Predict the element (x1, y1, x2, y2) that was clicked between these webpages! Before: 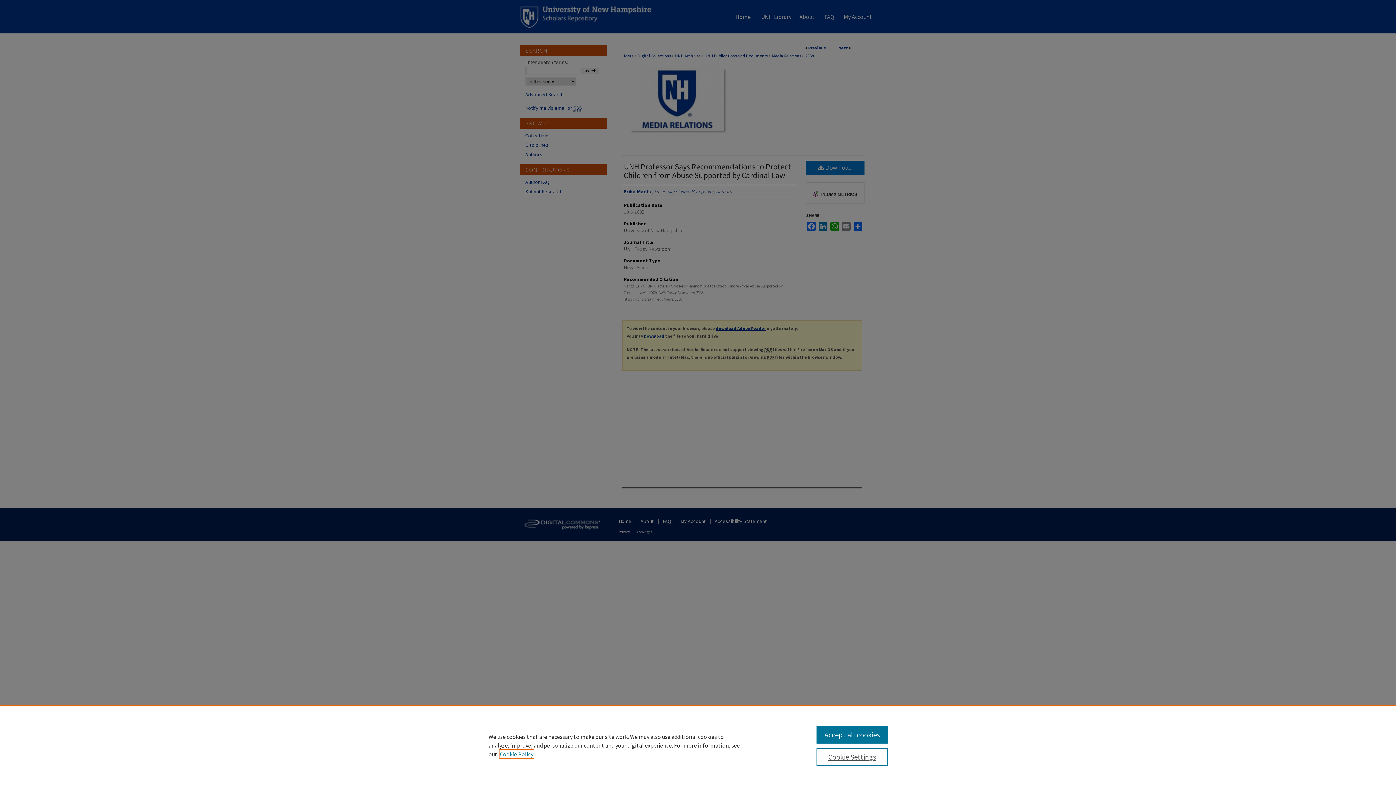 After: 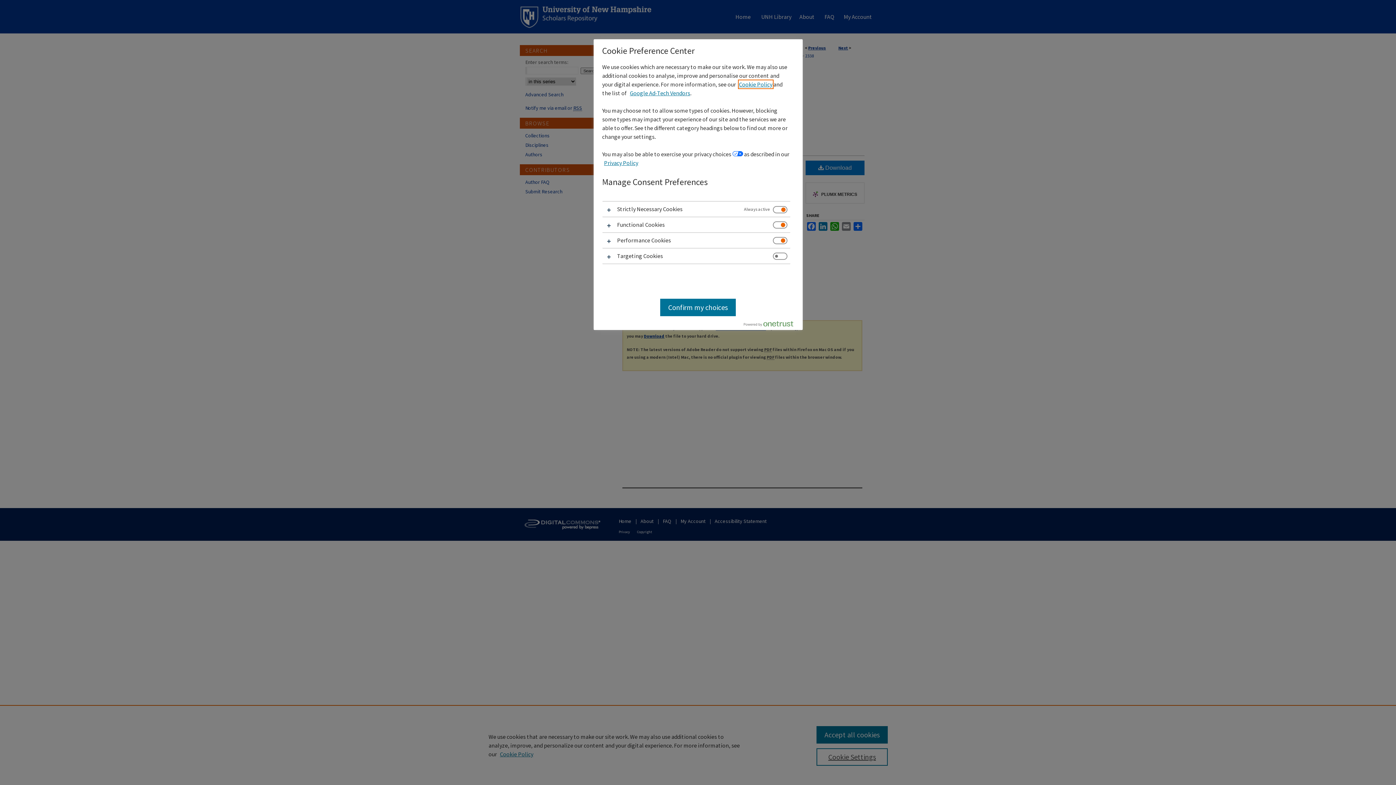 Action: label: Cookie Settings bbox: (816, 748, 887, 766)